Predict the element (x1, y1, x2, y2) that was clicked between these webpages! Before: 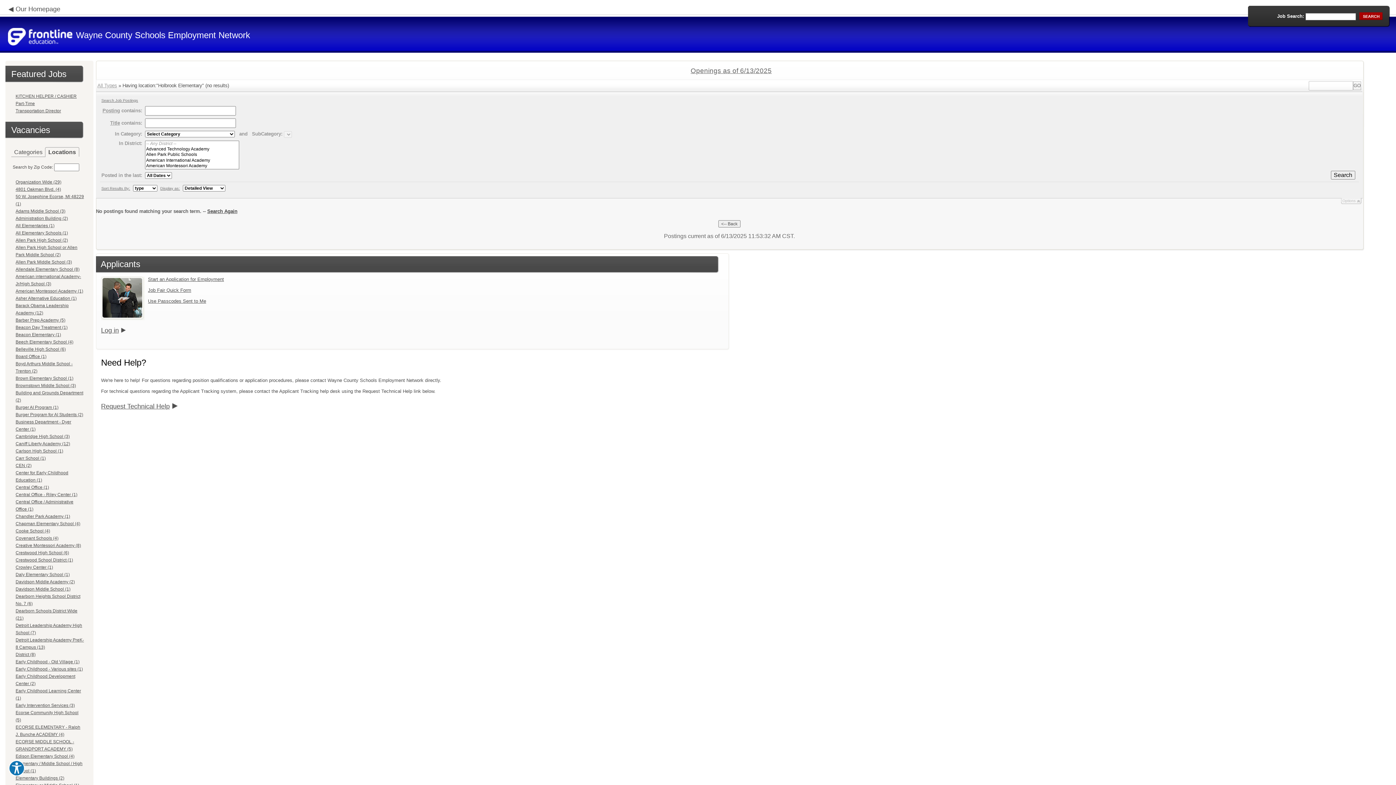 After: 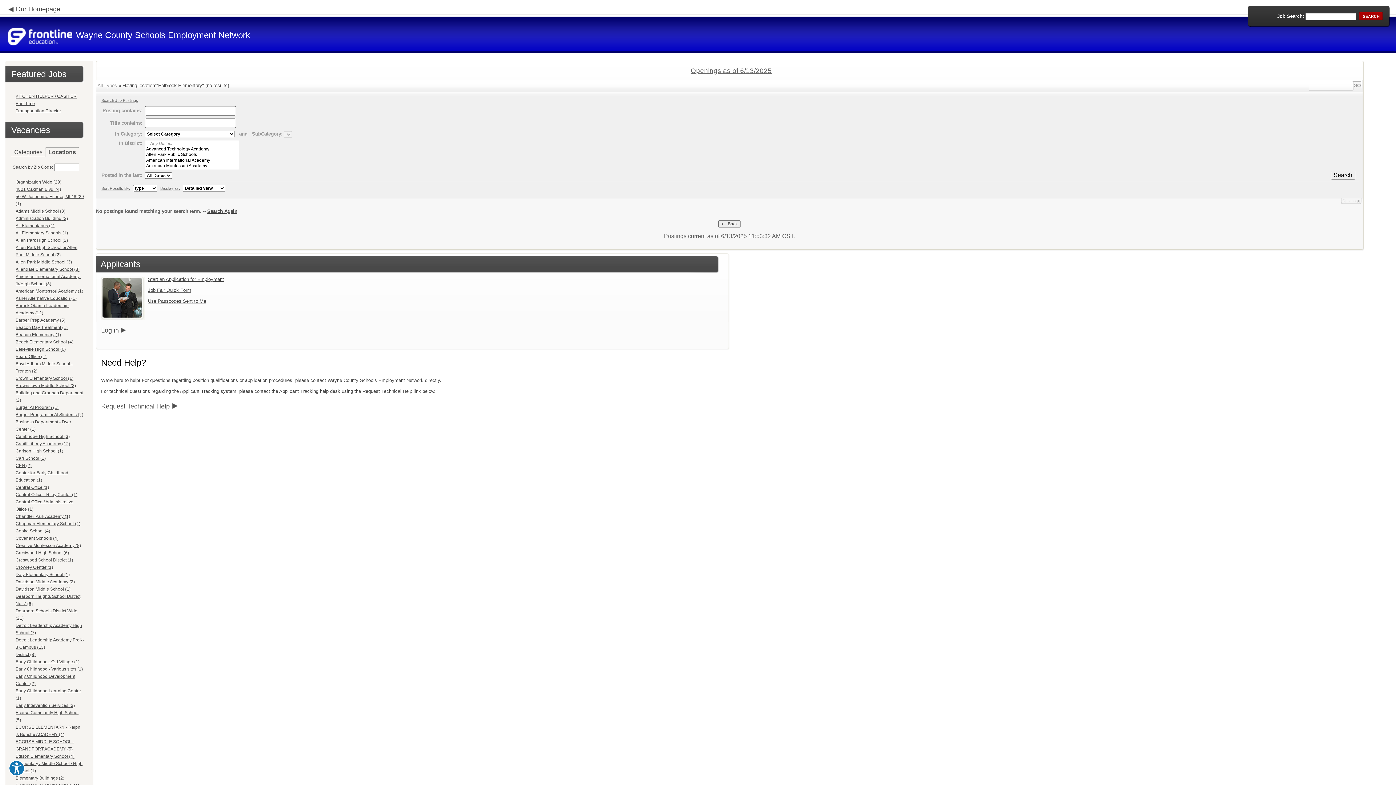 Action: label: Log in bbox: (101, 327, 118, 333)